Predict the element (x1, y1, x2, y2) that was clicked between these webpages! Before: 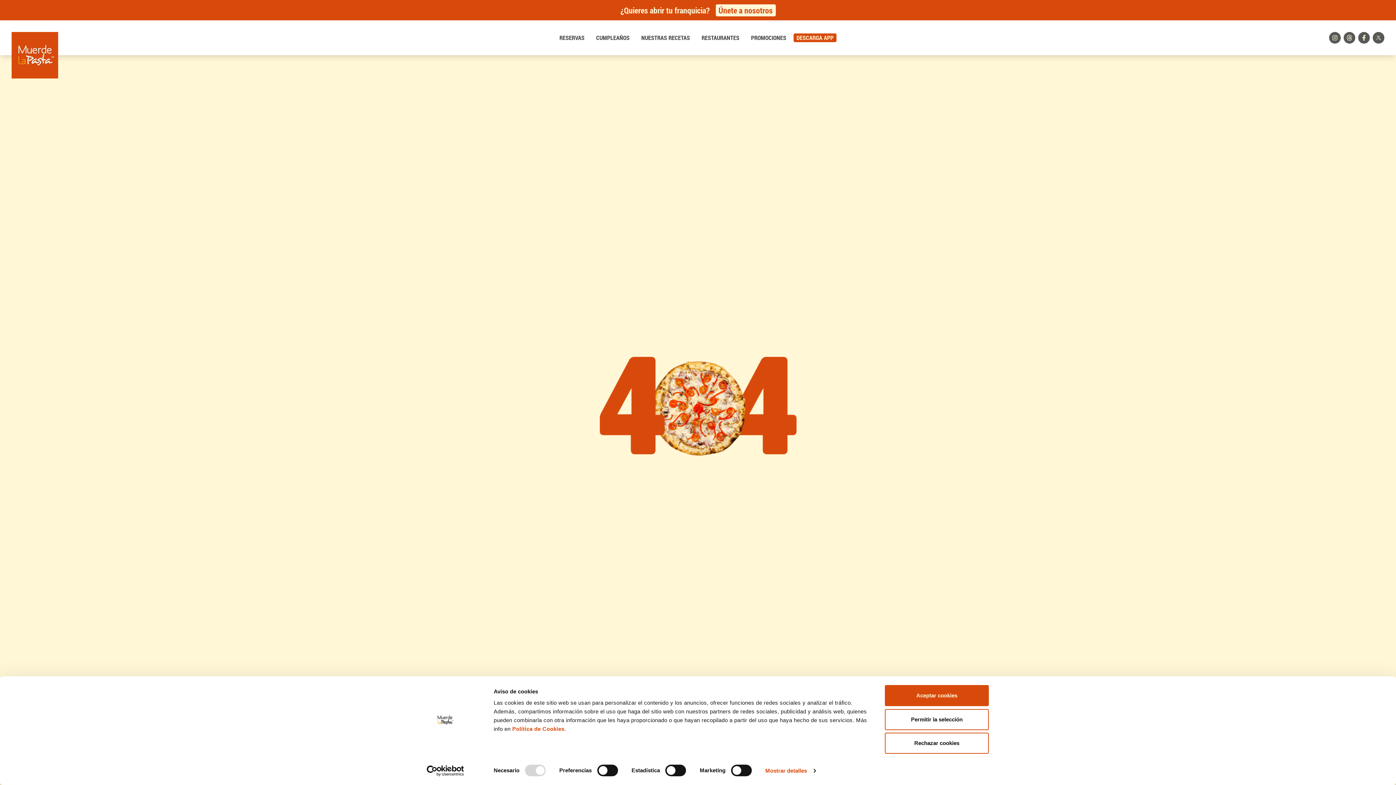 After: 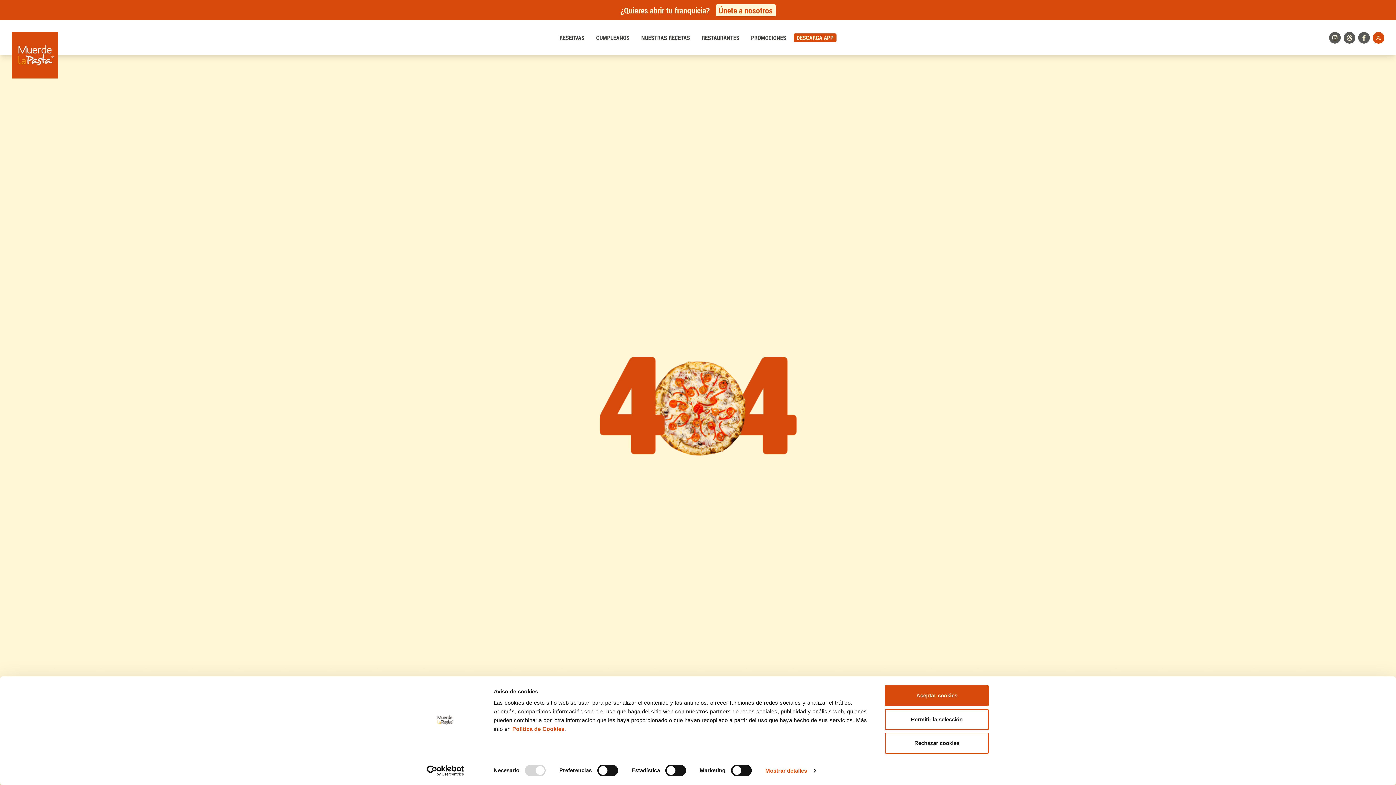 Action: bbox: (1373, 32, 1384, 43)